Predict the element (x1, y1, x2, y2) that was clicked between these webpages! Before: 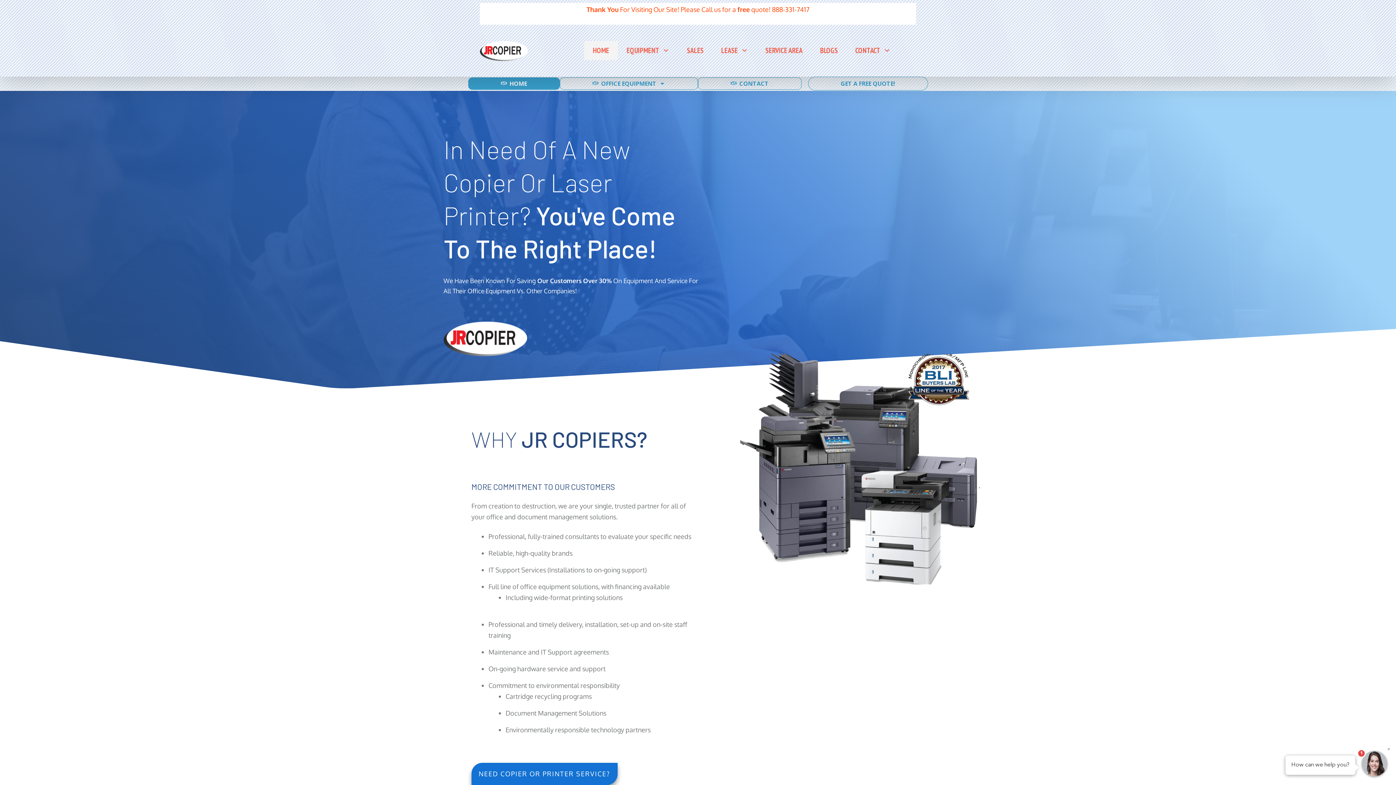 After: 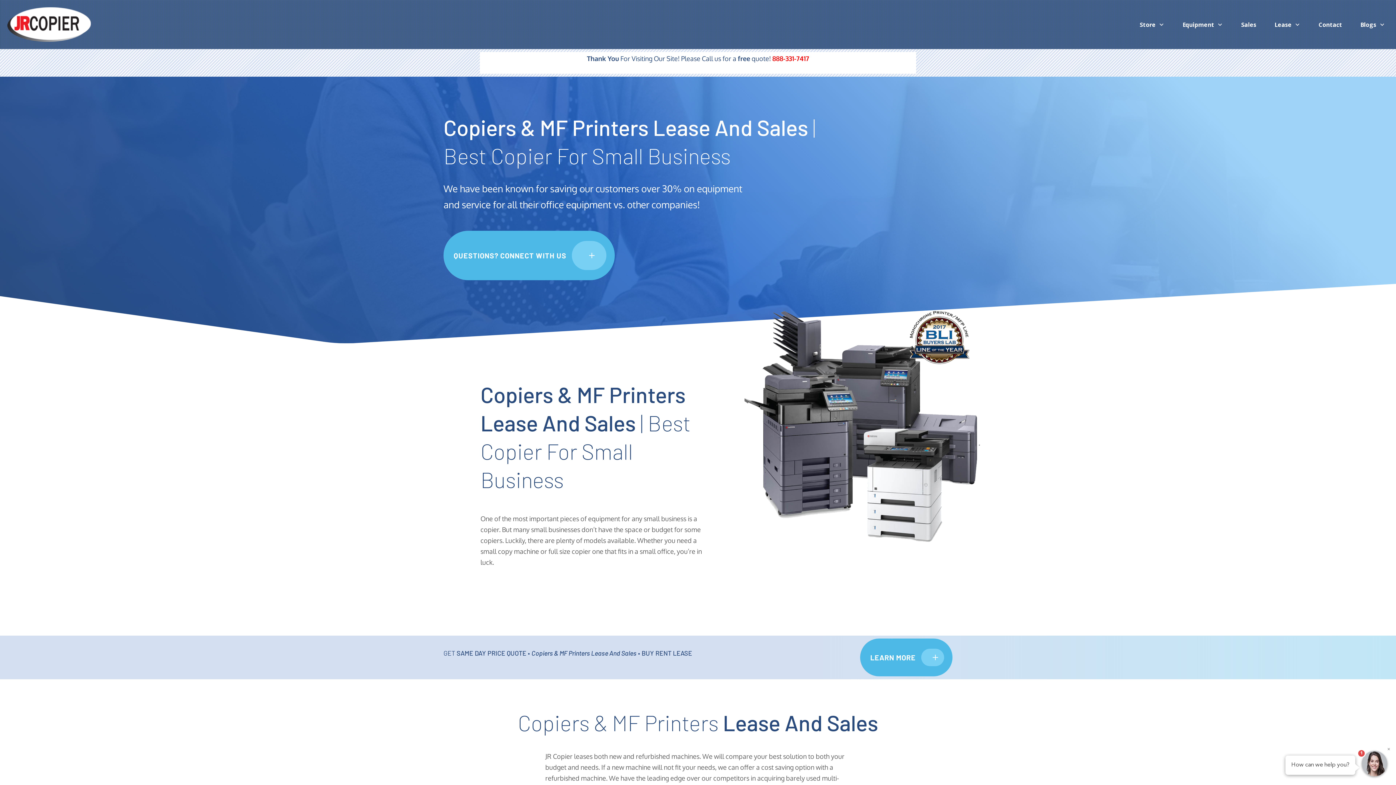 Action: bbox: (765, 43, 802, 57) label: SERVICE AREA